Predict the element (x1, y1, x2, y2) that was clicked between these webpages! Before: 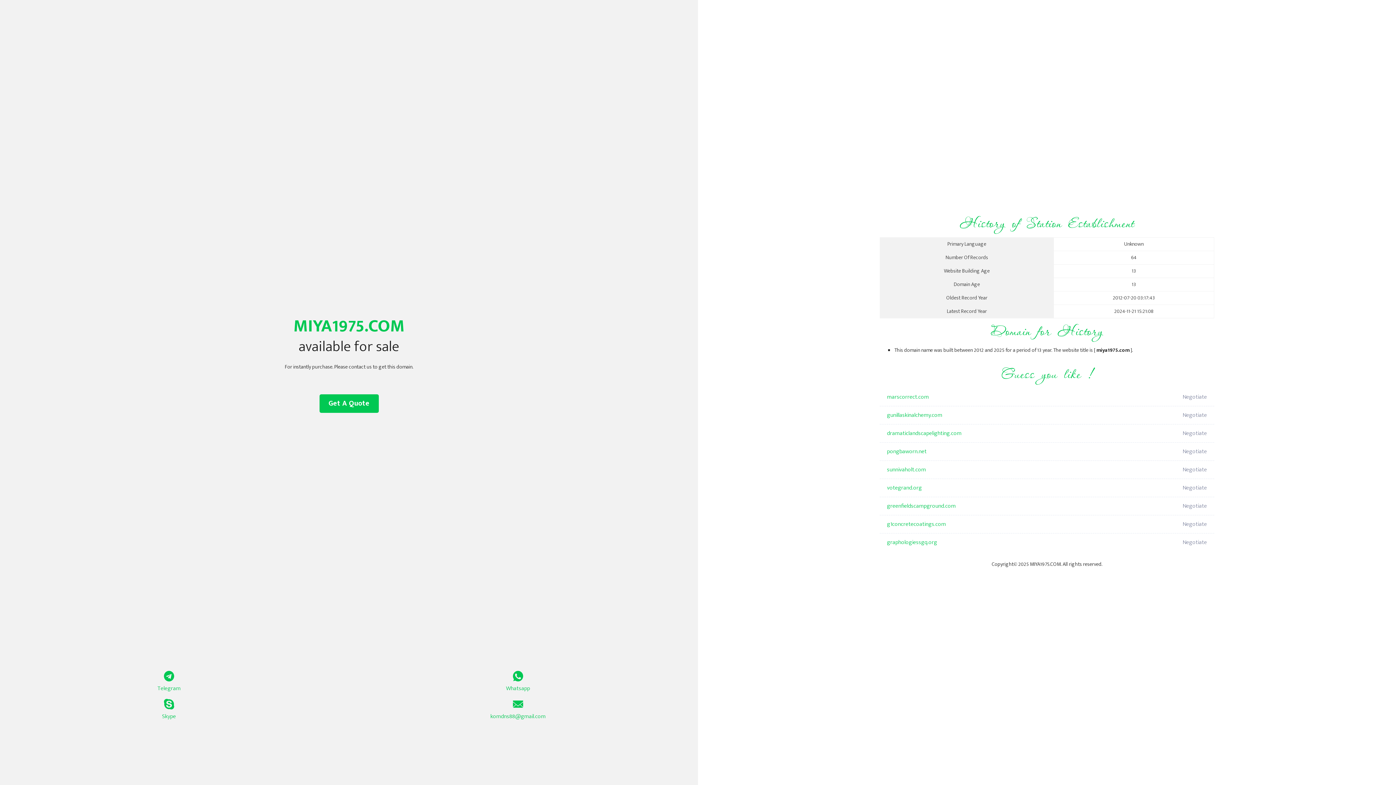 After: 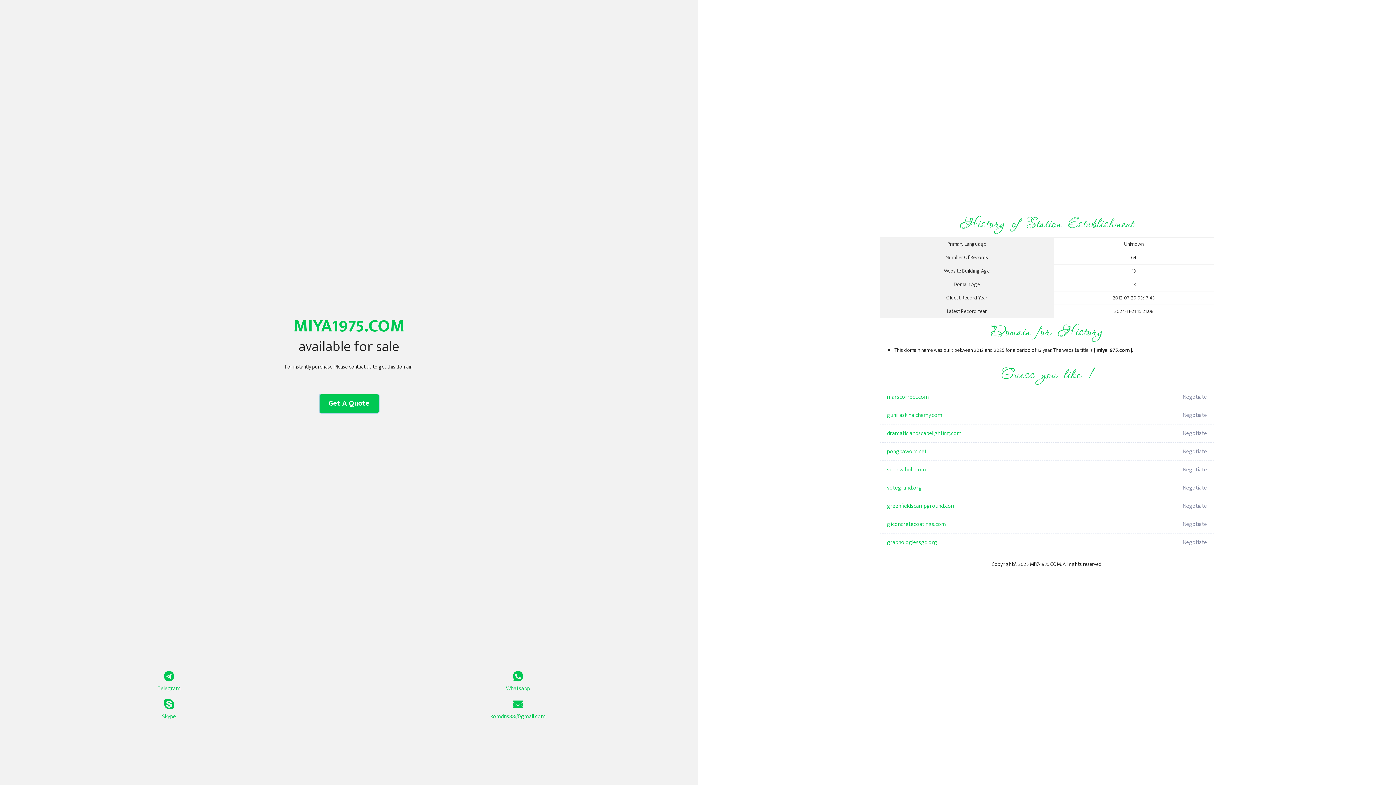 Action: bbox: (319, 394, 378, 413) label: Get A Quote